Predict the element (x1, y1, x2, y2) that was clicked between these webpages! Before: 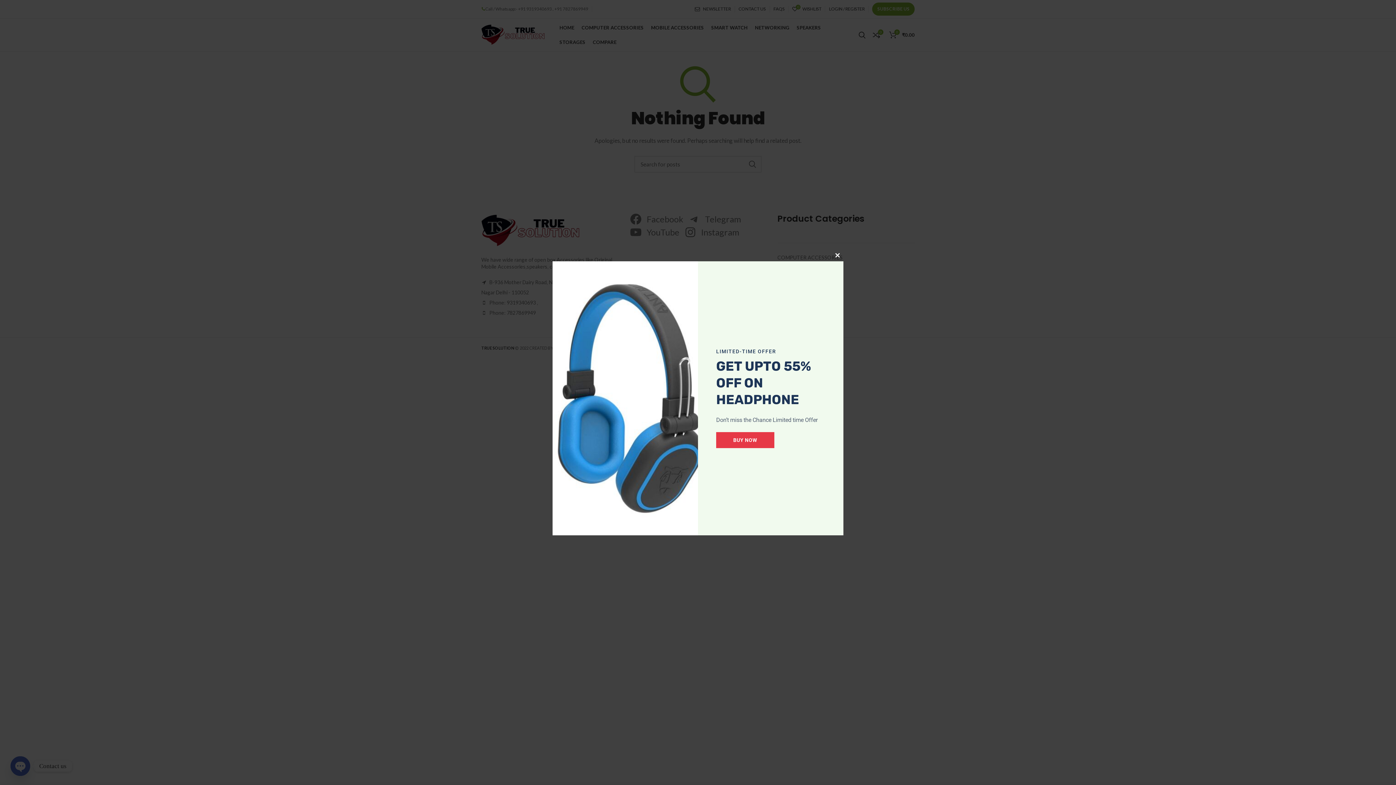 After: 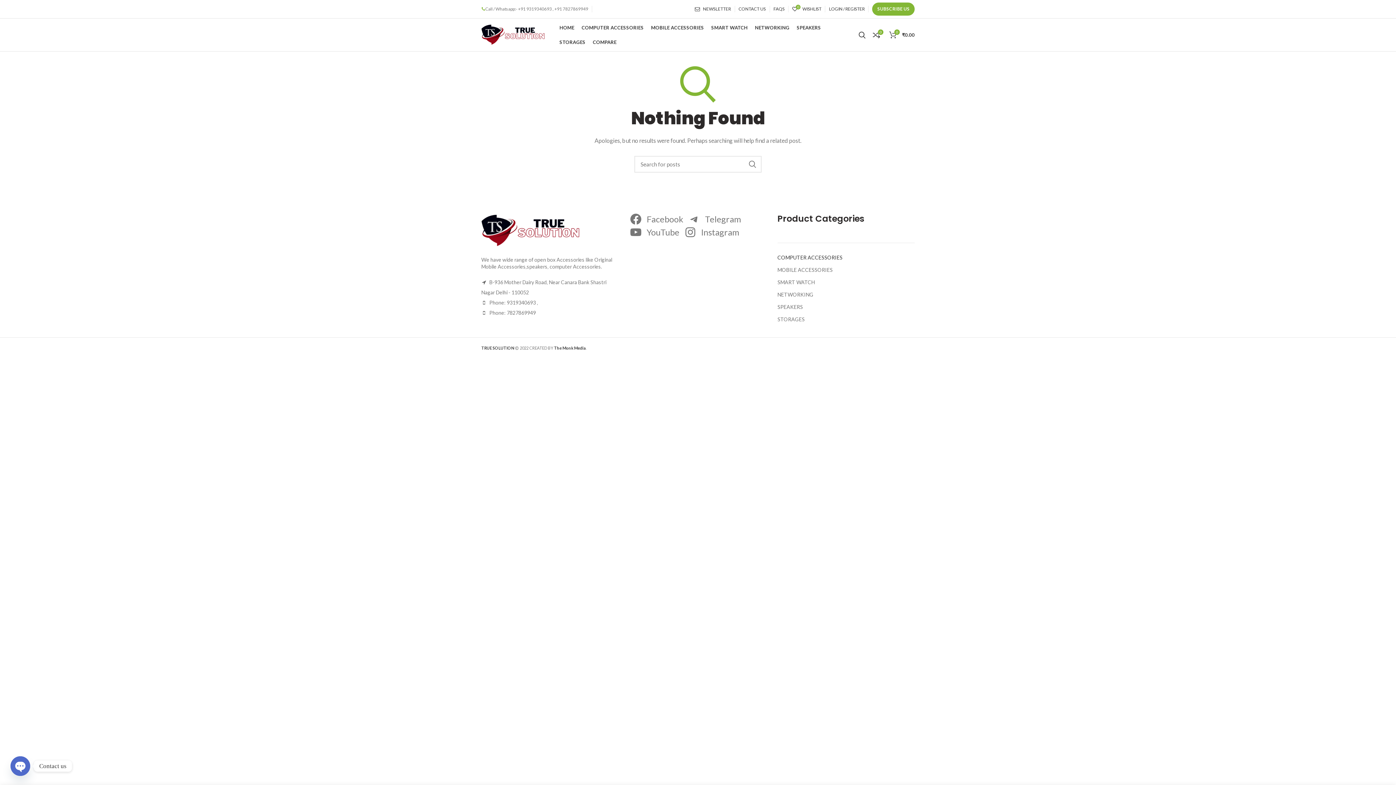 Action: bbox: (832, 249, 843, 261) label: CLOSE THIS MODULE